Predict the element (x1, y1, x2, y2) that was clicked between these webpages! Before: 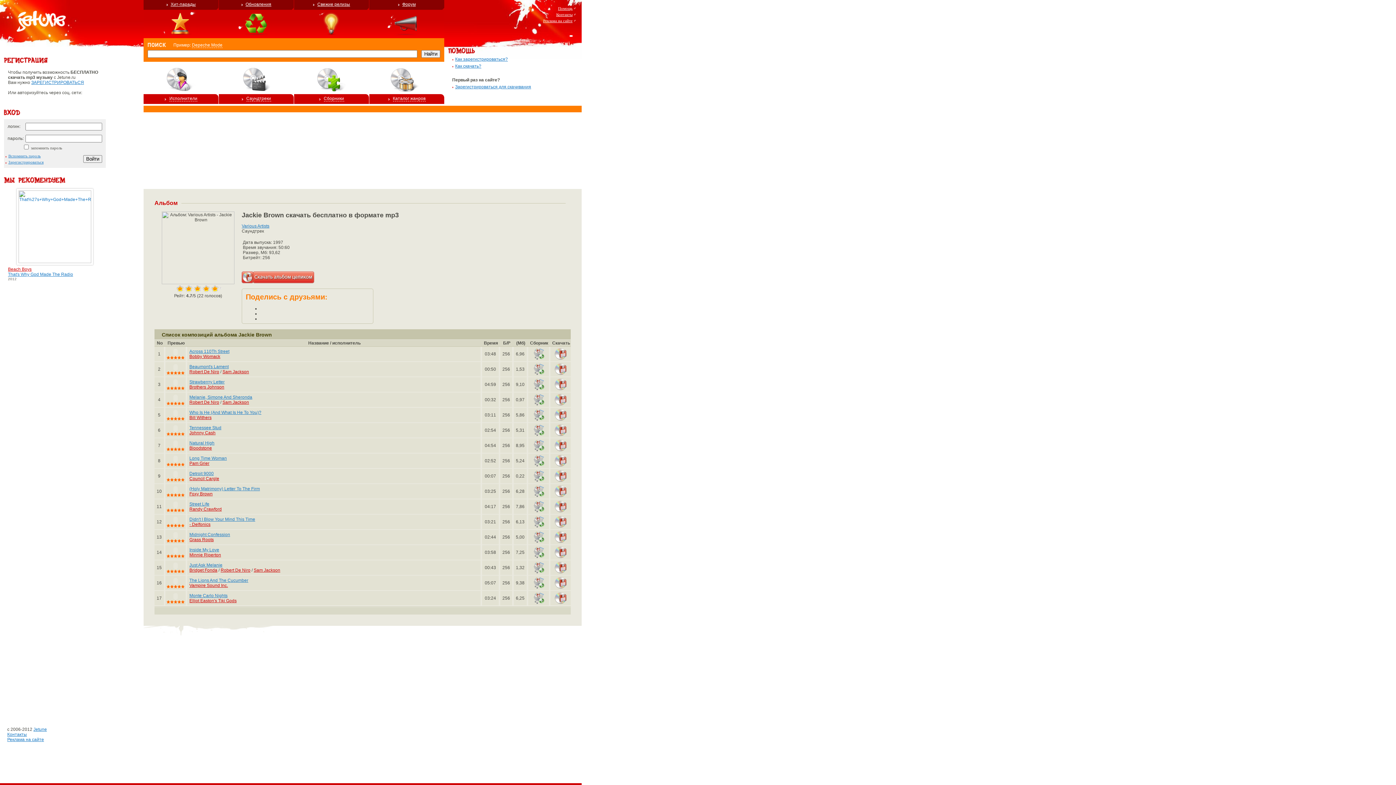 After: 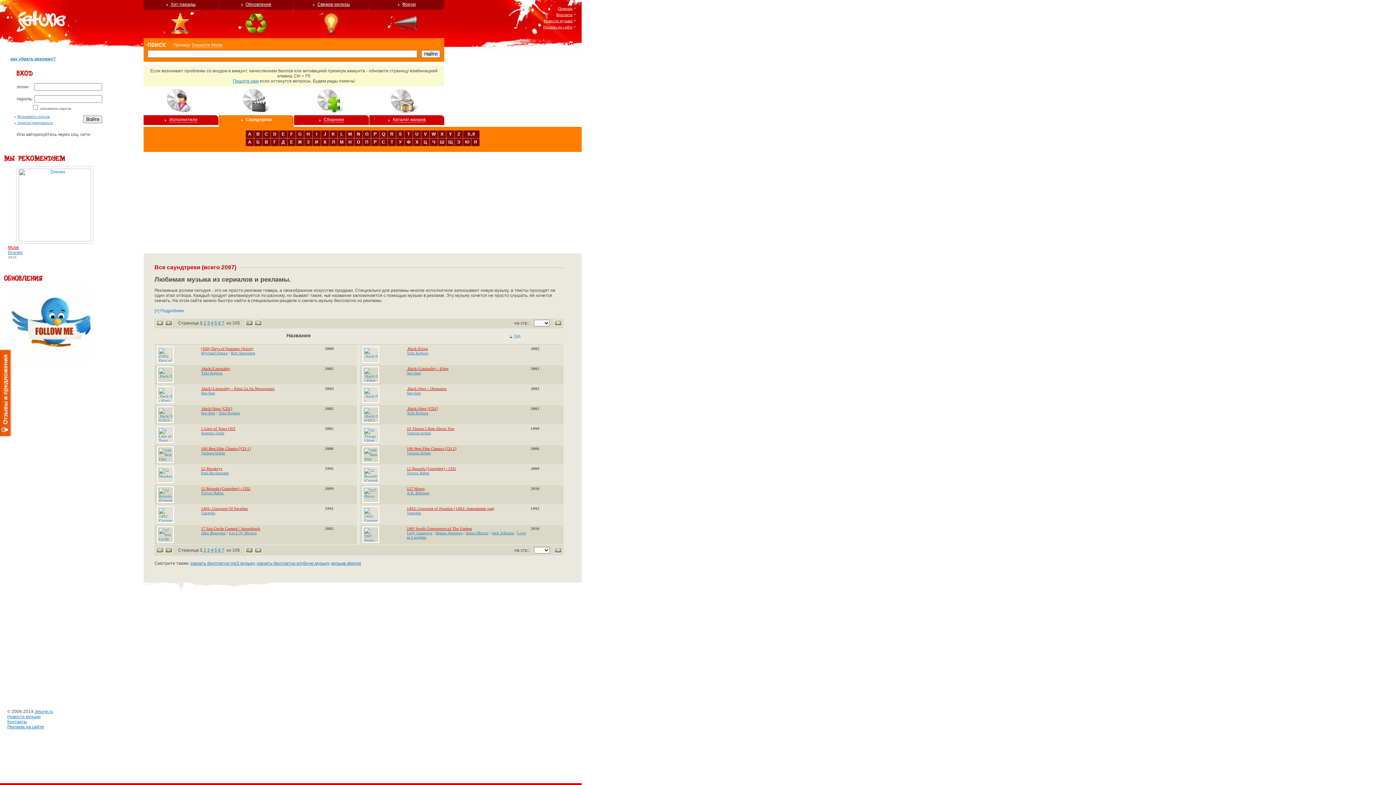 Action: label: Саундтреки bbox: (246, 96, 271, 101)